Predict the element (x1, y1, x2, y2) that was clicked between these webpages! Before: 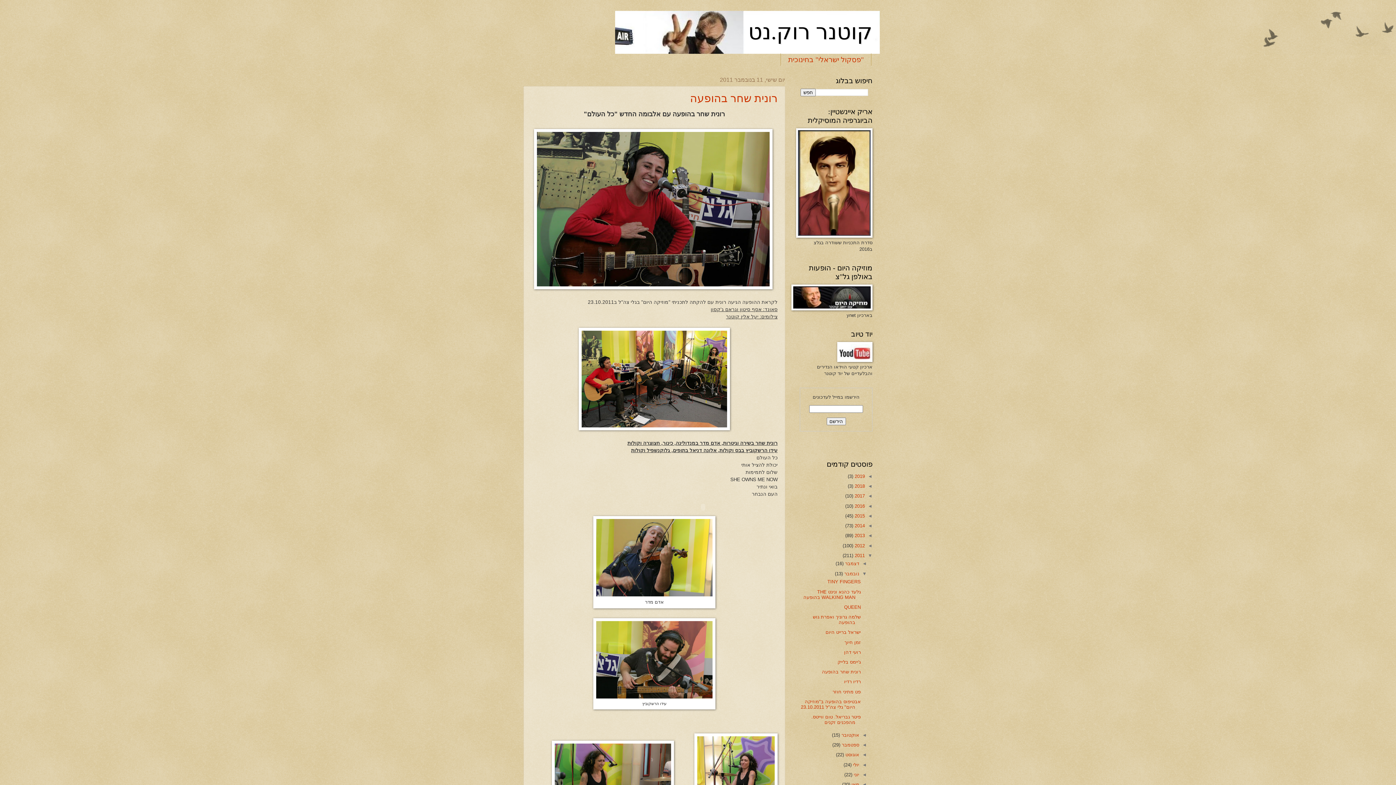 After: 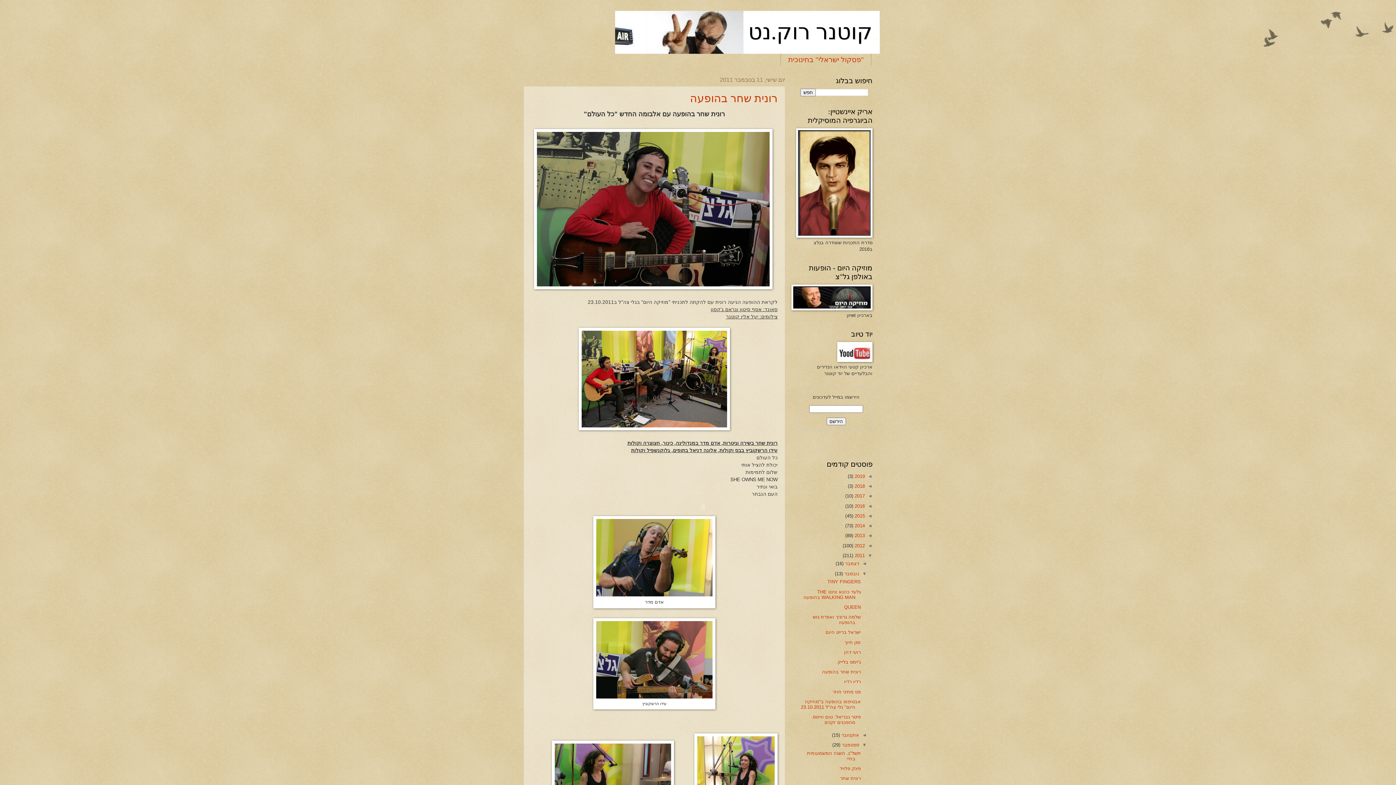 Action: bbox: (859, 742, 867, 748) label: ◄  